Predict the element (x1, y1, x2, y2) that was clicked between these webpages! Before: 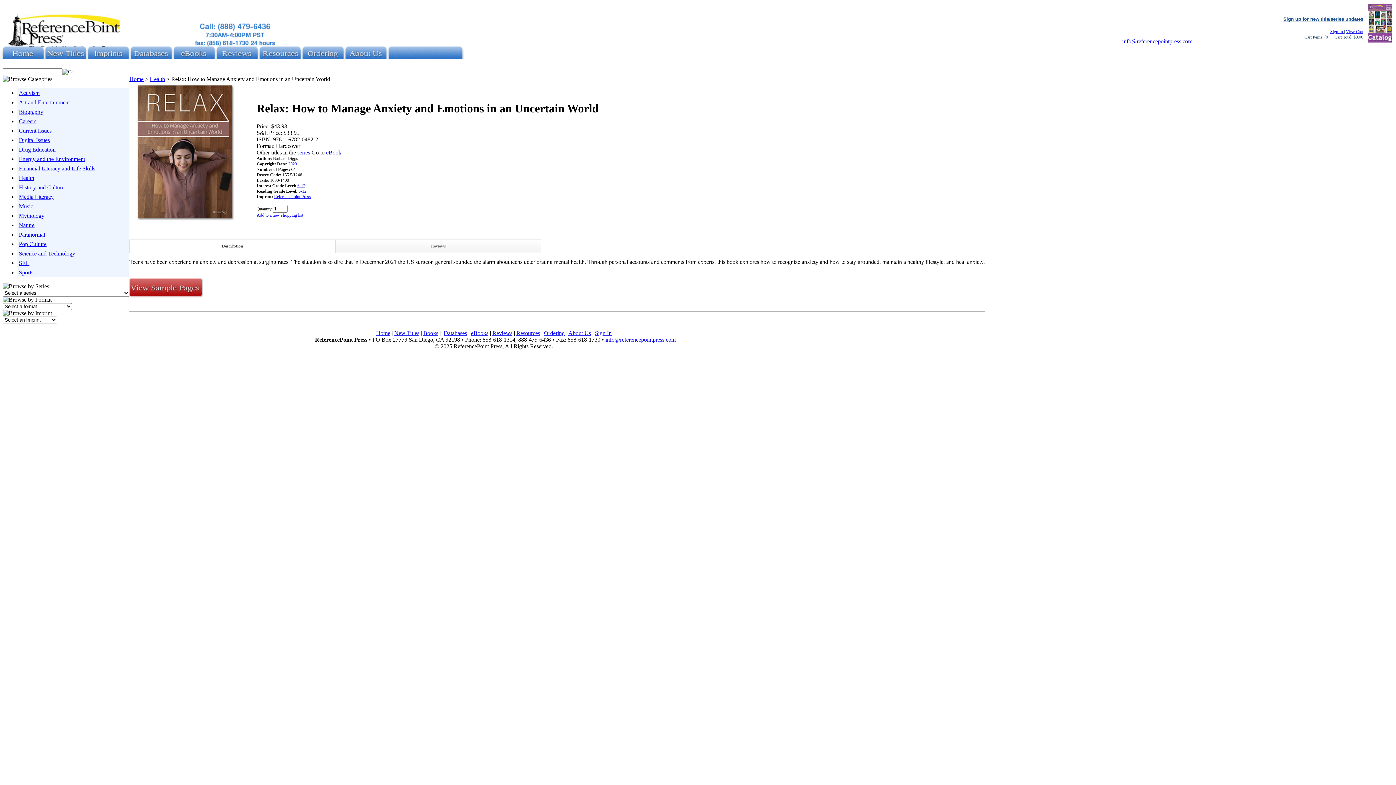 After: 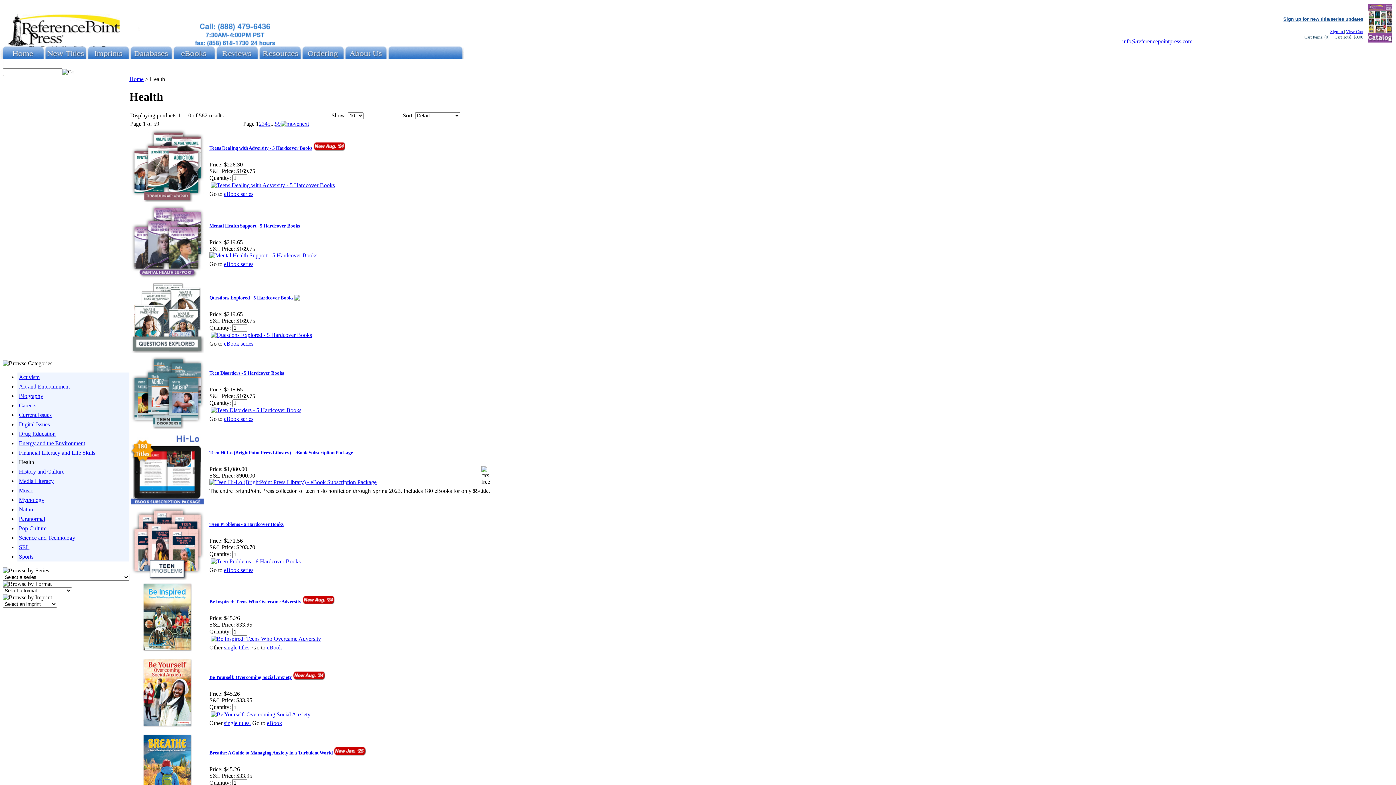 Action: bbox: (149, 76, 165, 82) label: Health